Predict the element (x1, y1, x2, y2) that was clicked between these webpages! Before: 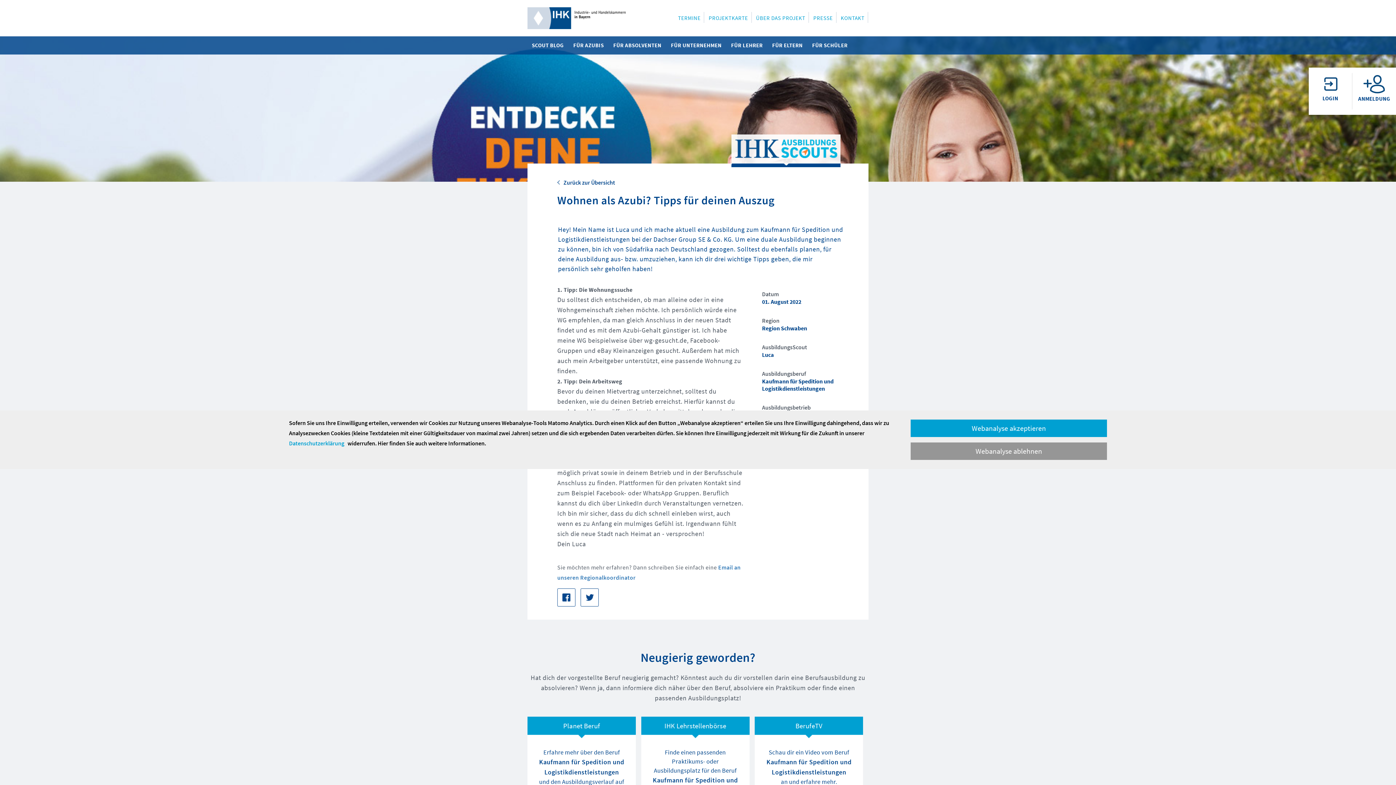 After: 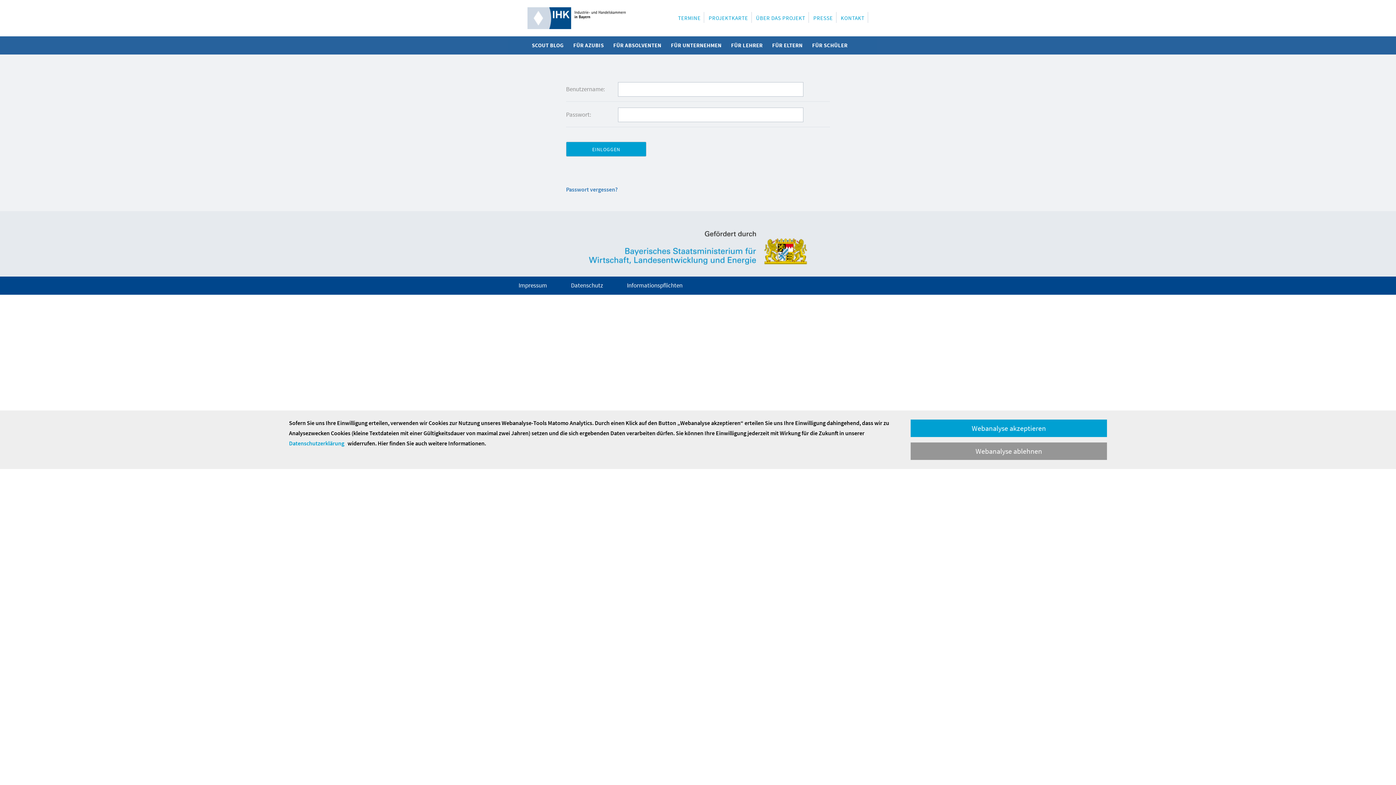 Action: bbox: (1309, 73, 1352, 101) label: LOGIN